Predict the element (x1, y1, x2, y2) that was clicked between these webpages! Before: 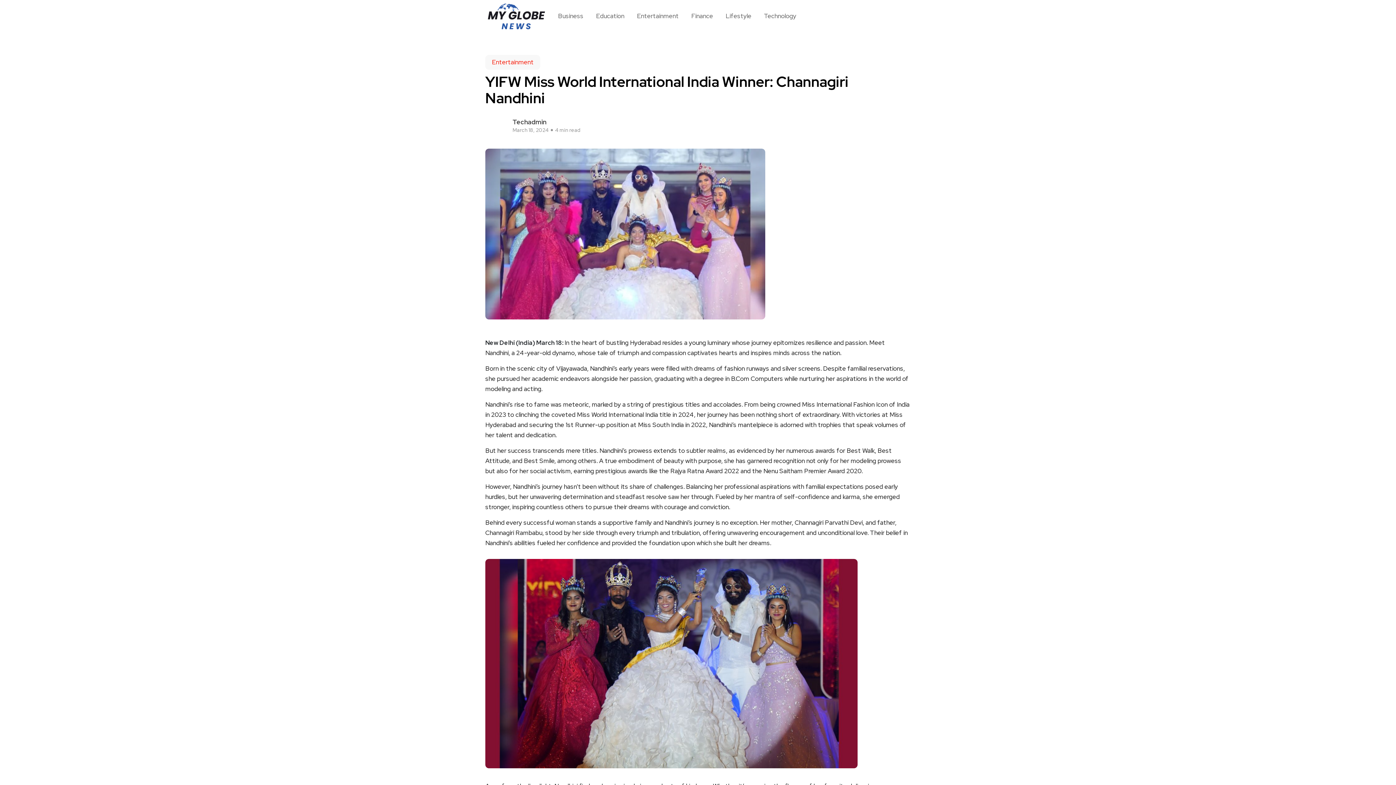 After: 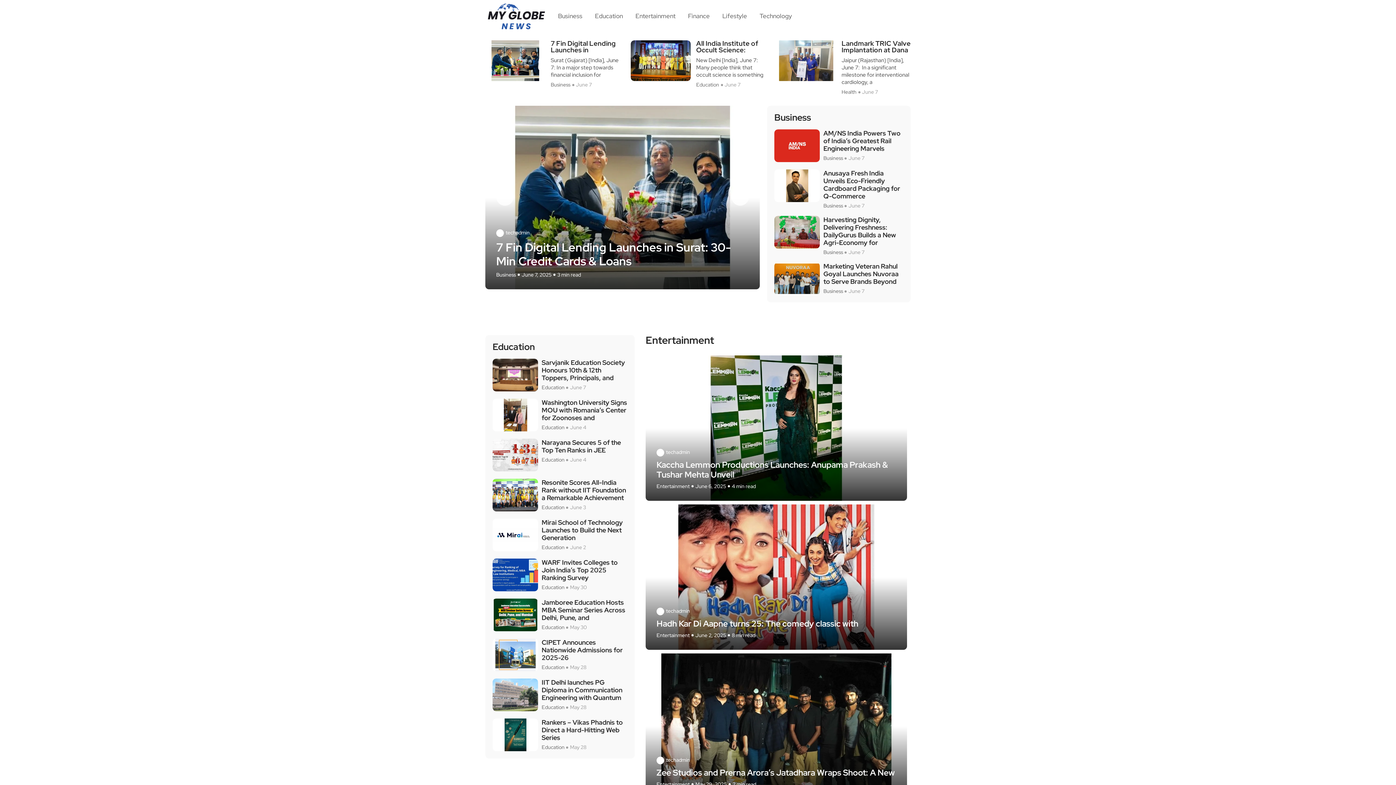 Action: bbox: (485, 0, 547, 32)